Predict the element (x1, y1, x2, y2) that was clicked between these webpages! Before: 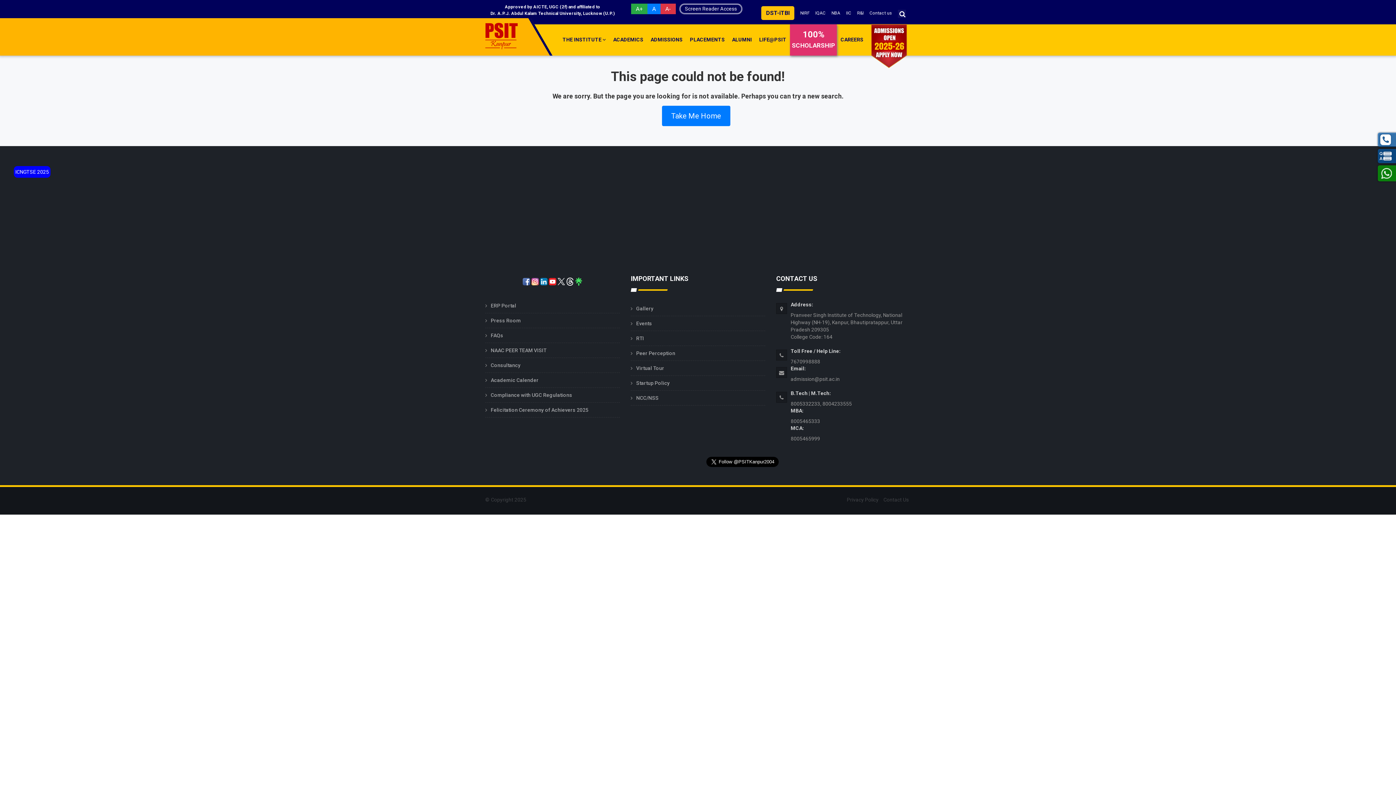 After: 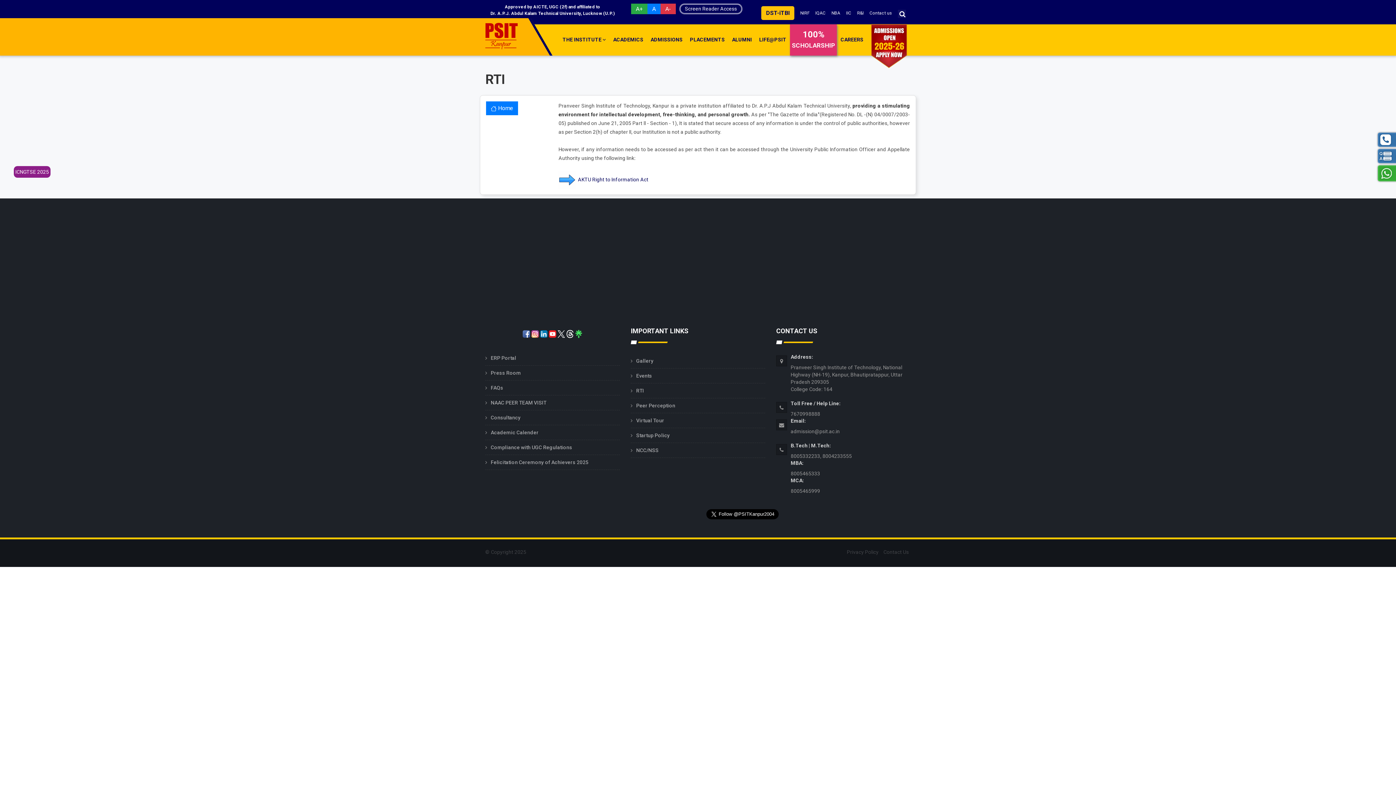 Action: bbox: (636, 335, 644, 341) label: RTI